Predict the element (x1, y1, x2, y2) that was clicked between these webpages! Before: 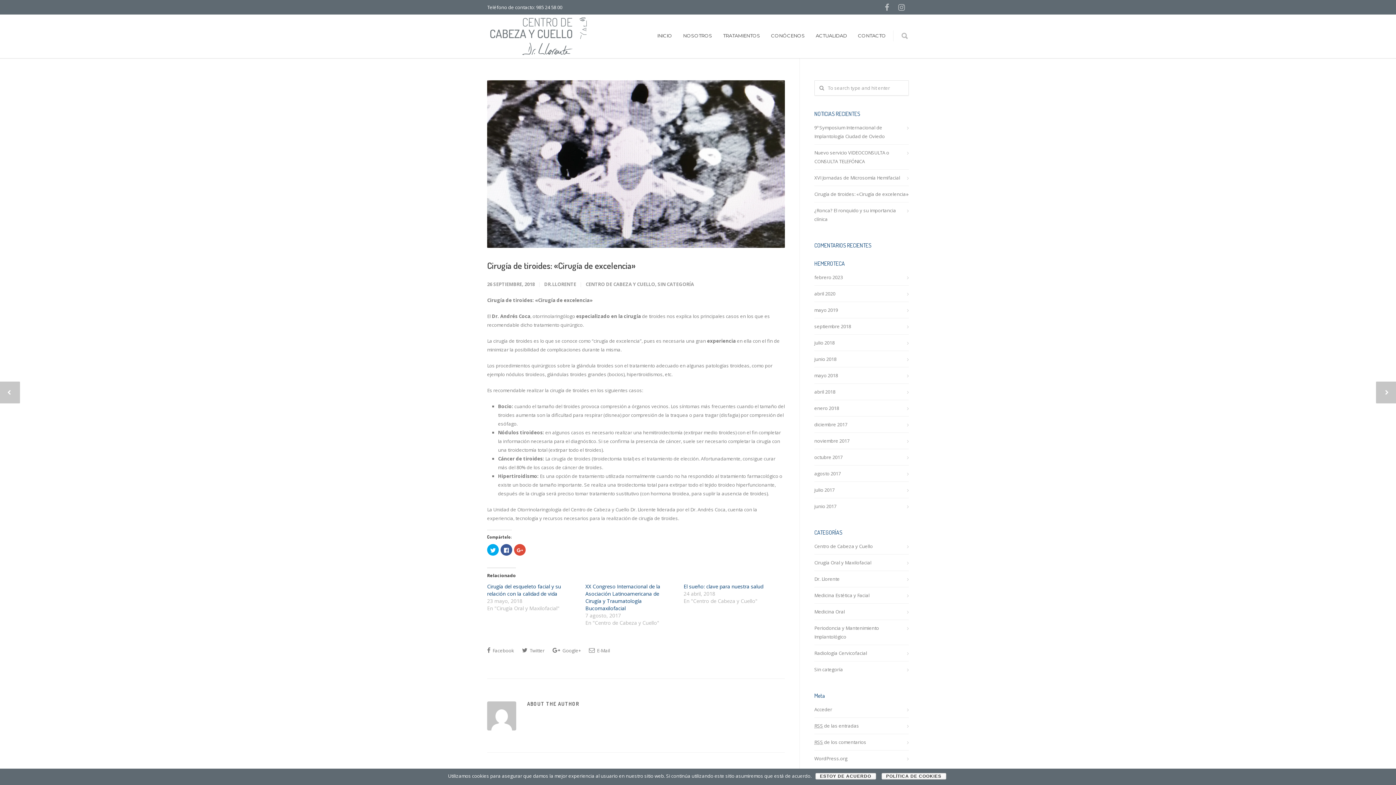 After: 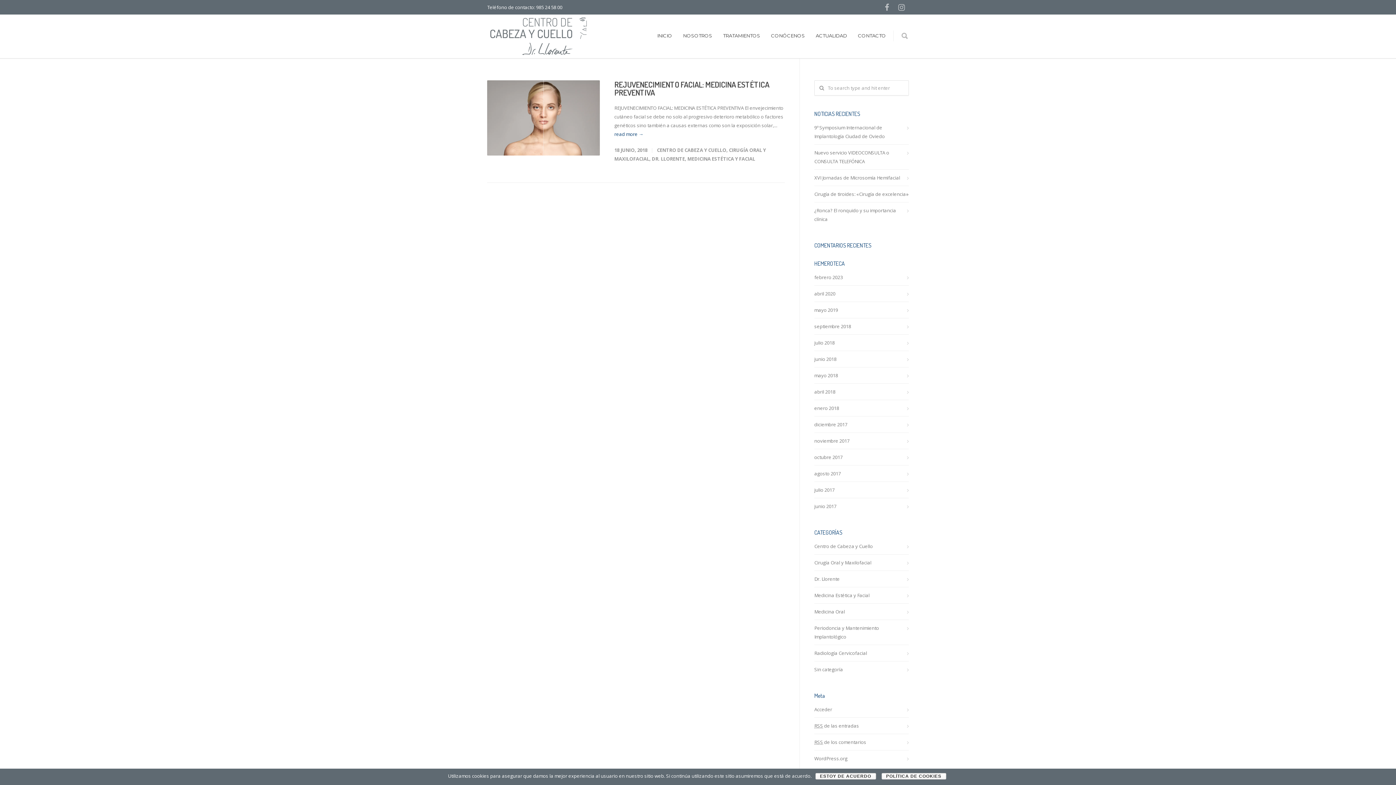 Action: bbox: (814, 354, 909, 363) label: junio 2018